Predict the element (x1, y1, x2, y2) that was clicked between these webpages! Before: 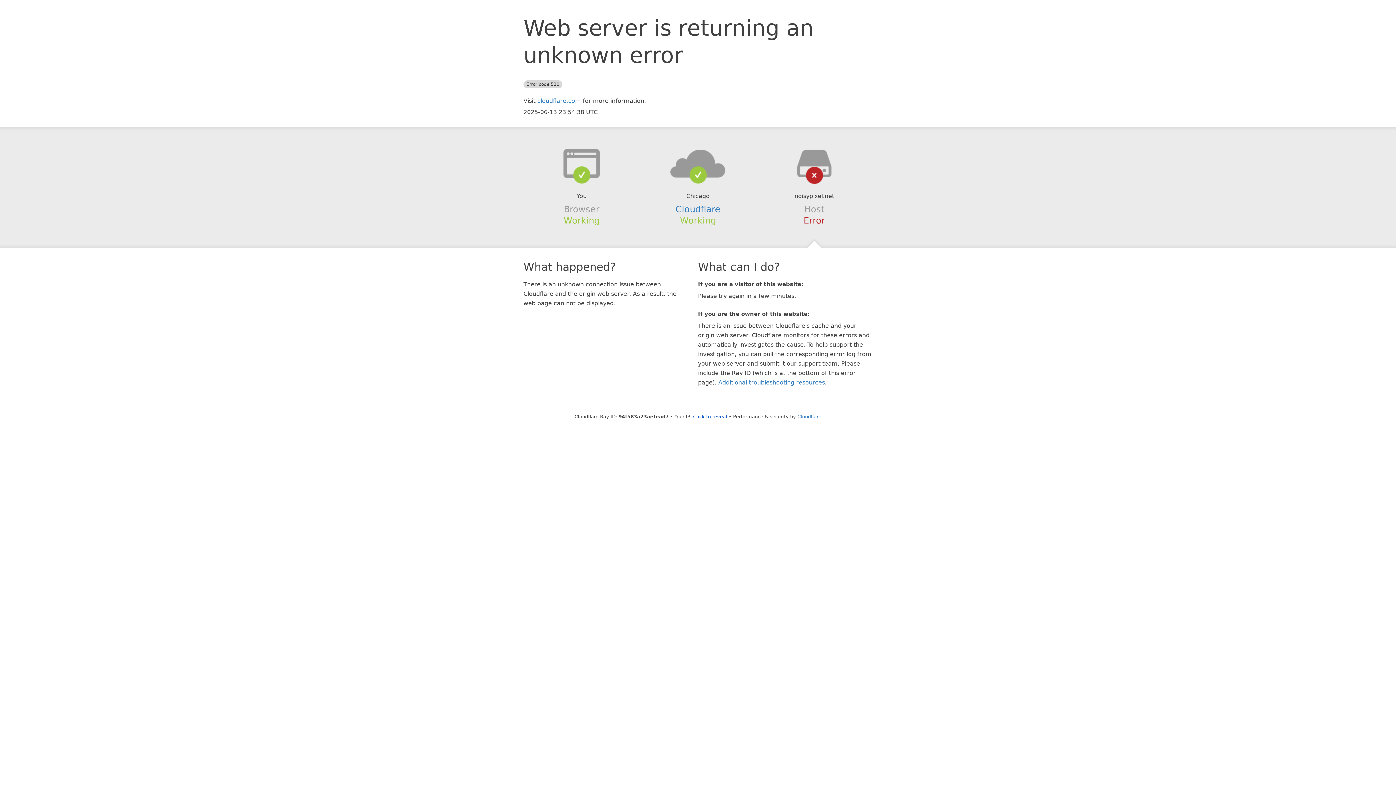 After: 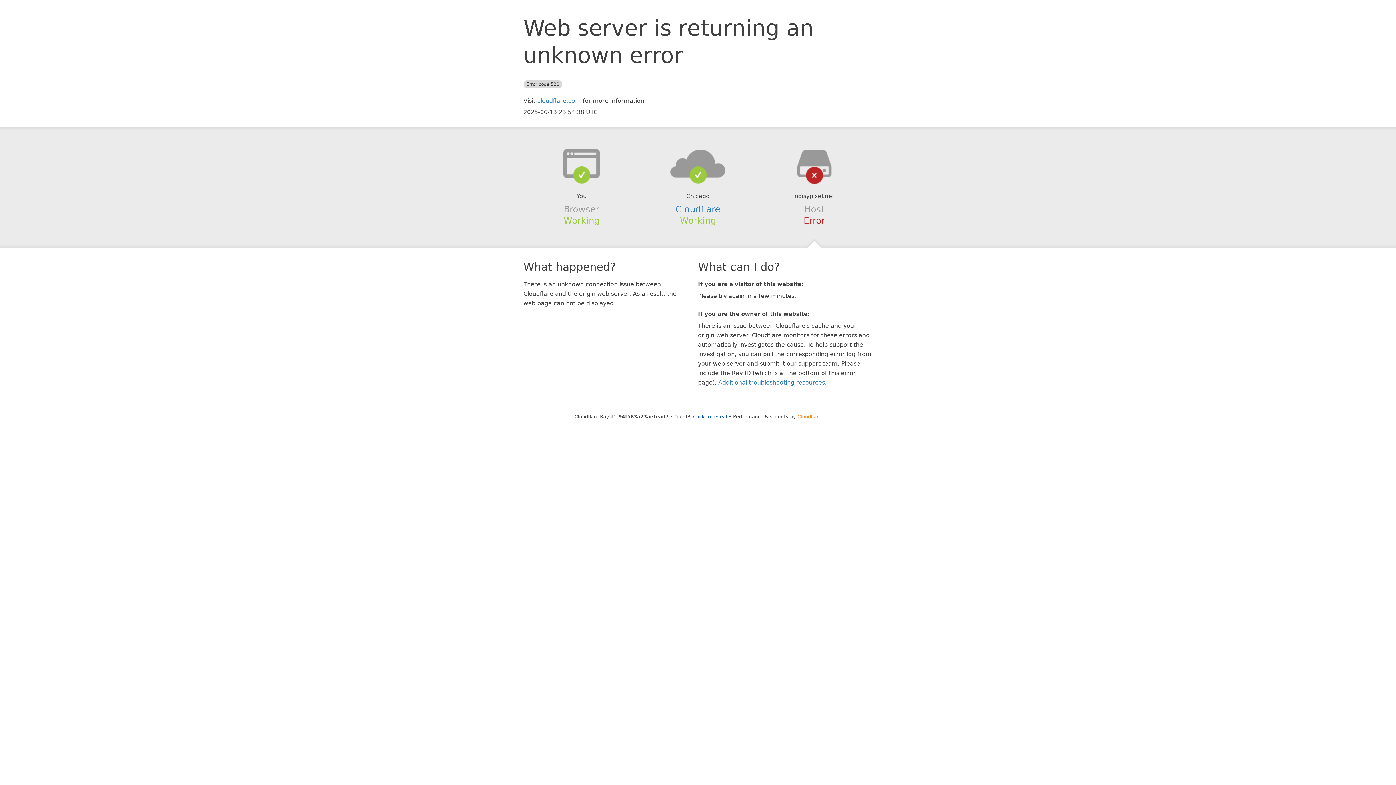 Action: label: Cloudflare bbox: (797, 414, 821, 419)